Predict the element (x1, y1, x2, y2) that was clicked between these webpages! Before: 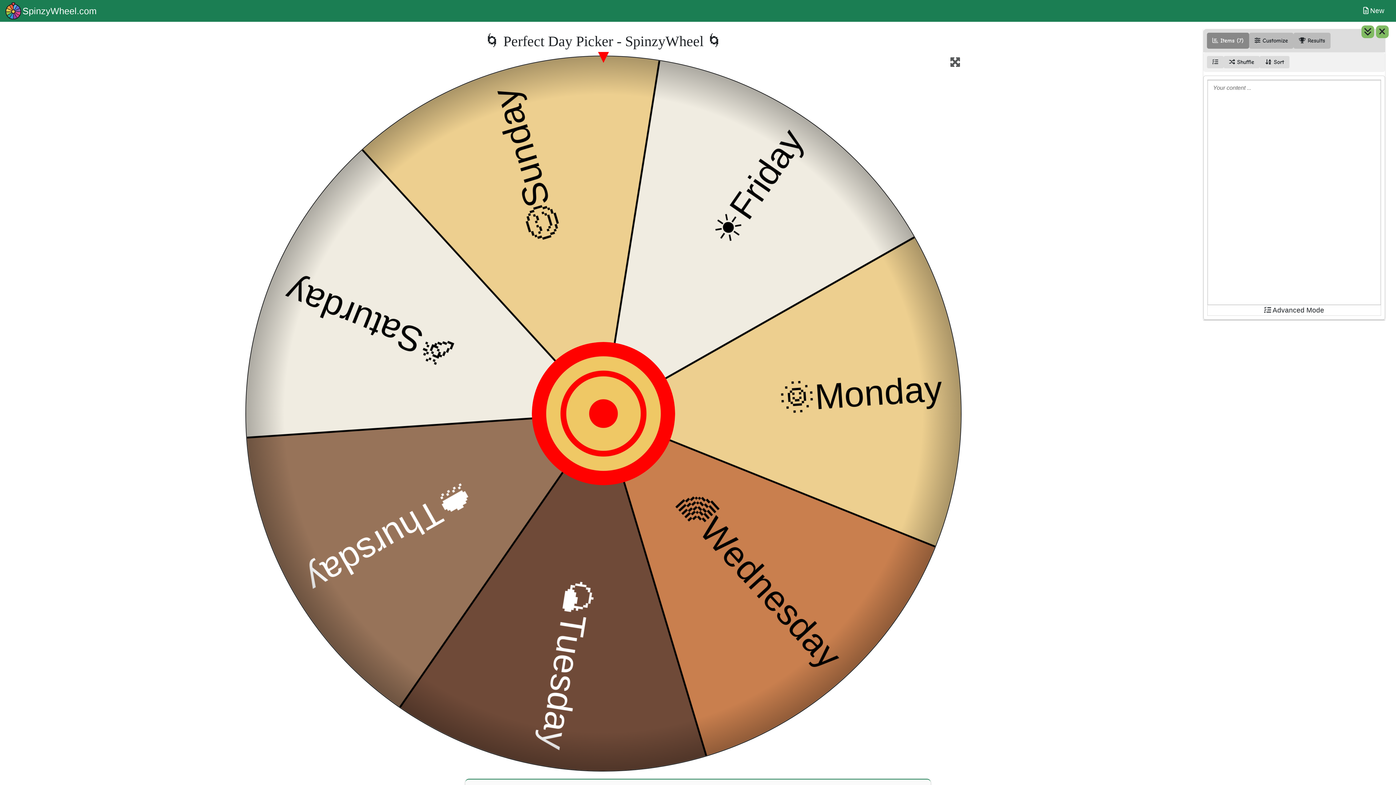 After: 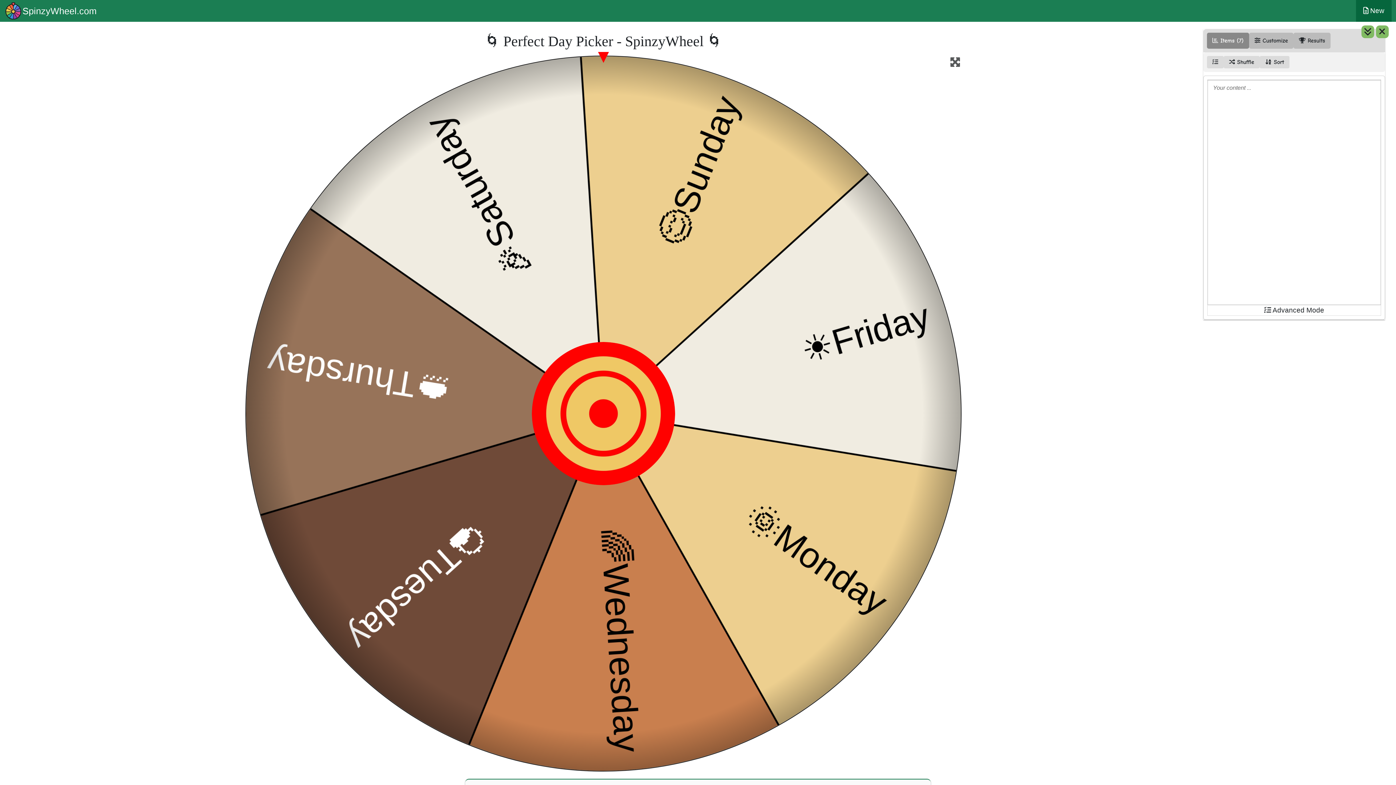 Action: bbox: (1356, 0, 1392, 21) label:  New